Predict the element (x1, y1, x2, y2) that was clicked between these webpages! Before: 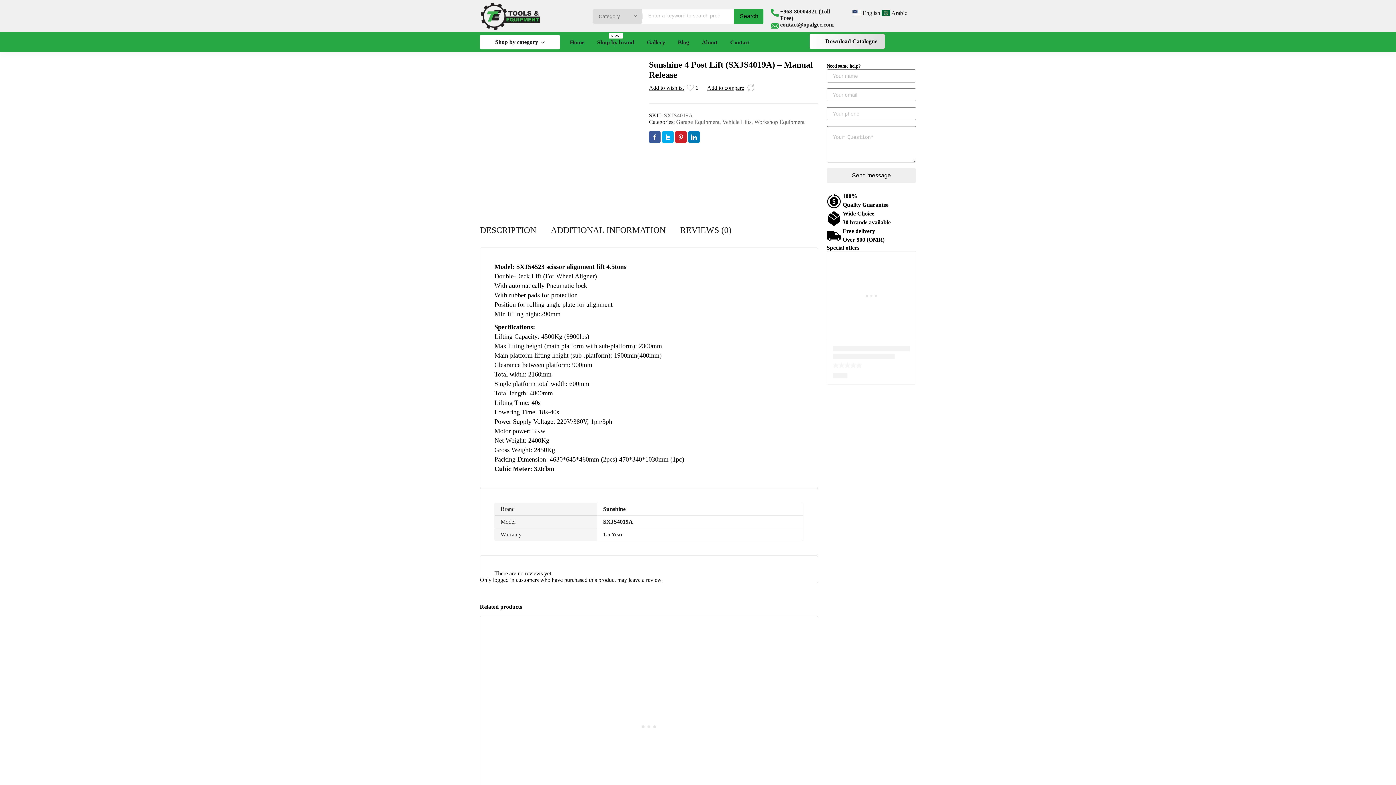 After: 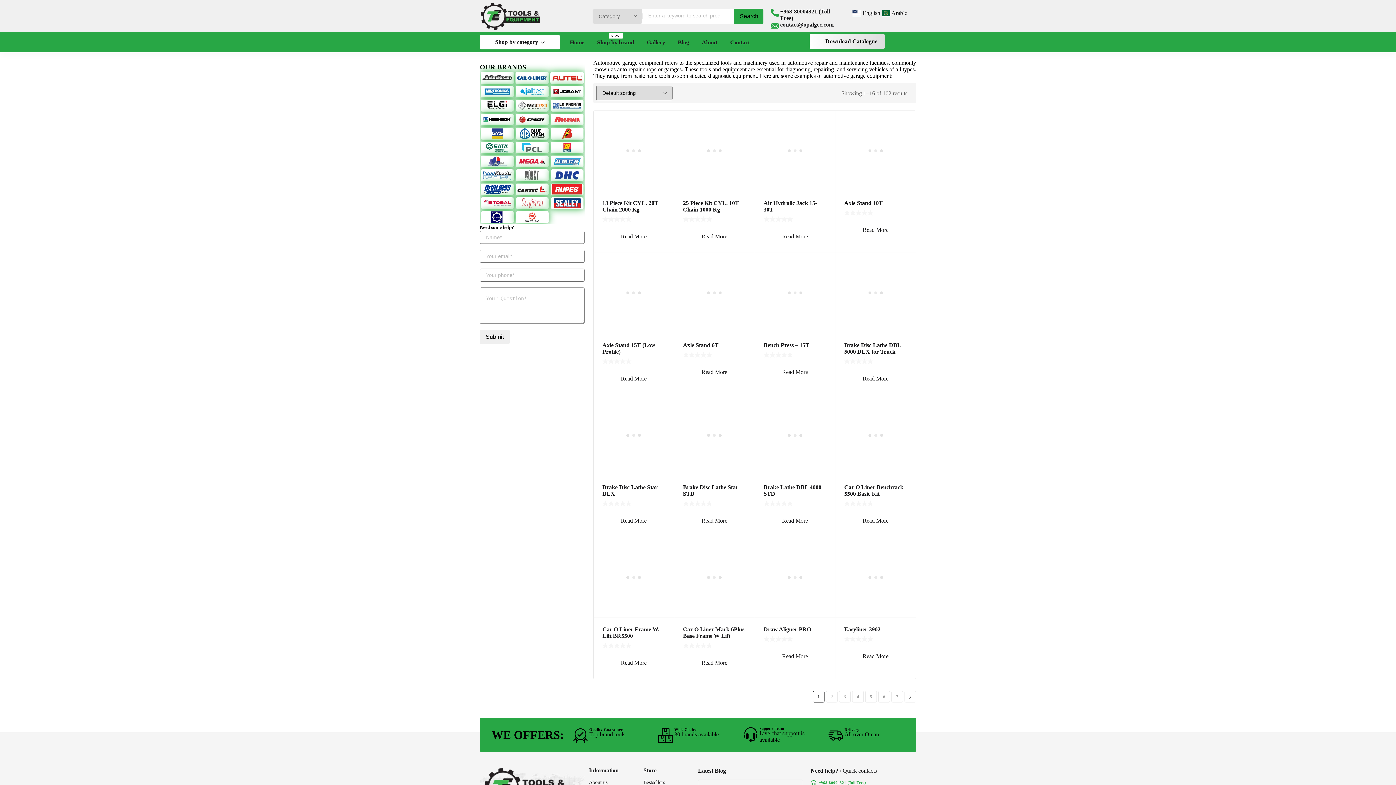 Action: bbox: (676, 118, 719, 125) label: Garage Equipment